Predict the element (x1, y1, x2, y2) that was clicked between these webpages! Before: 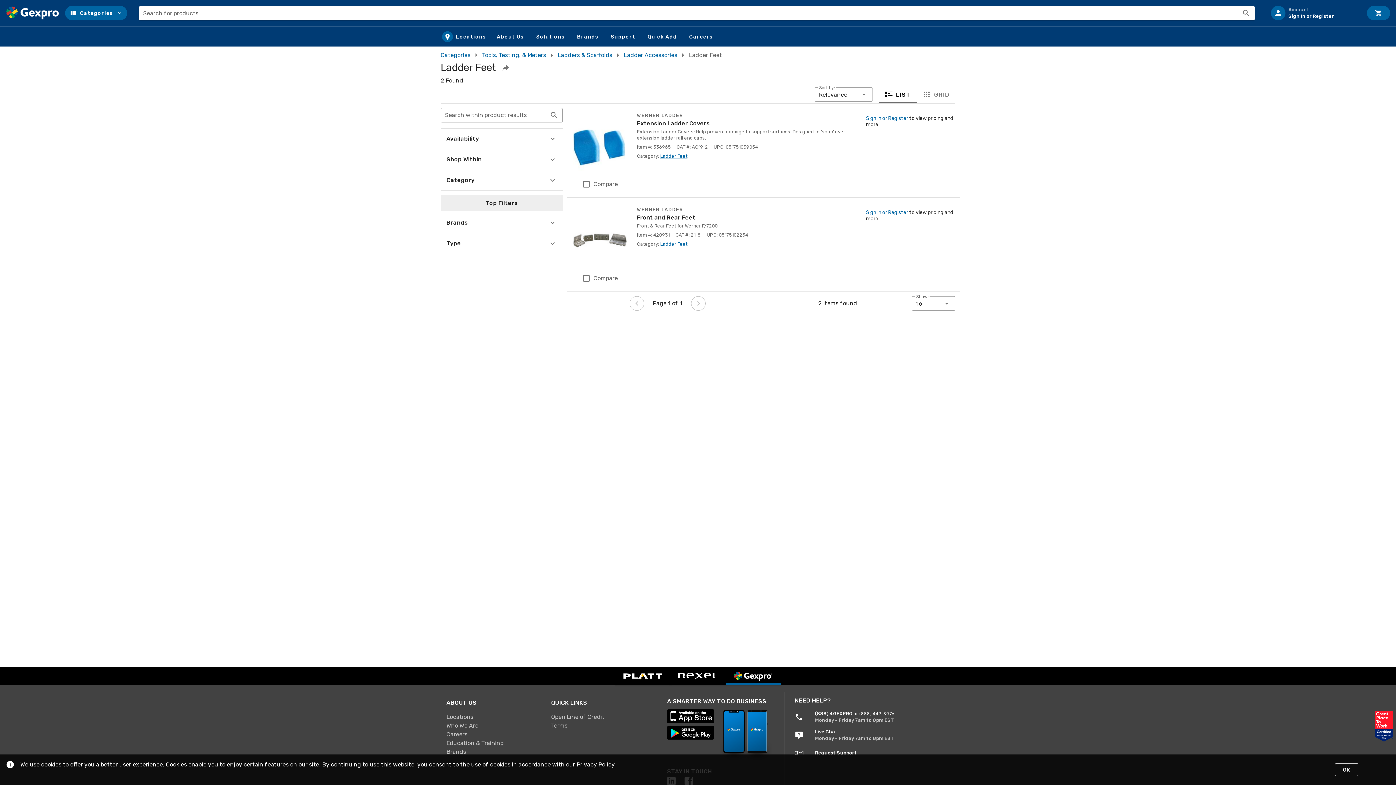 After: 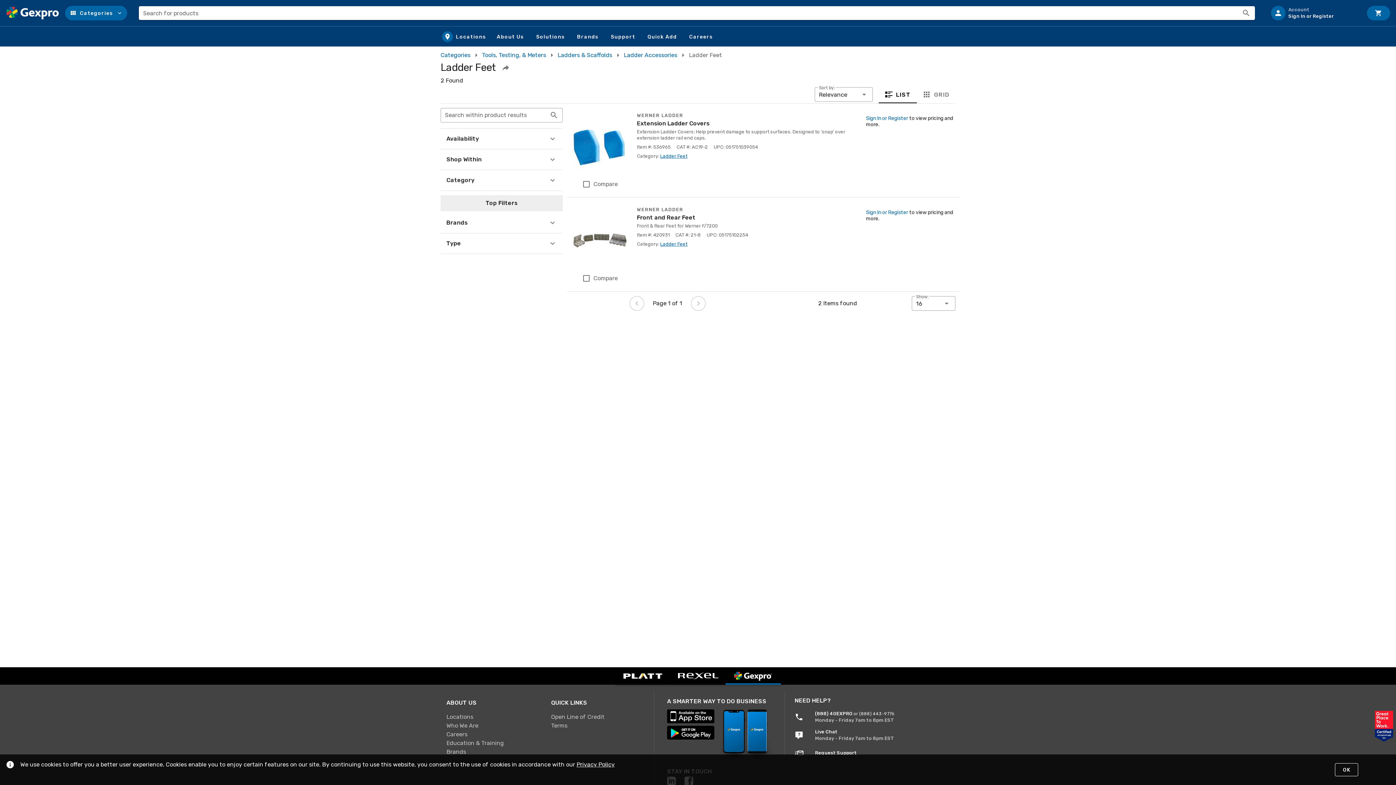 Action: bbox: (667, 709, 714, 726)